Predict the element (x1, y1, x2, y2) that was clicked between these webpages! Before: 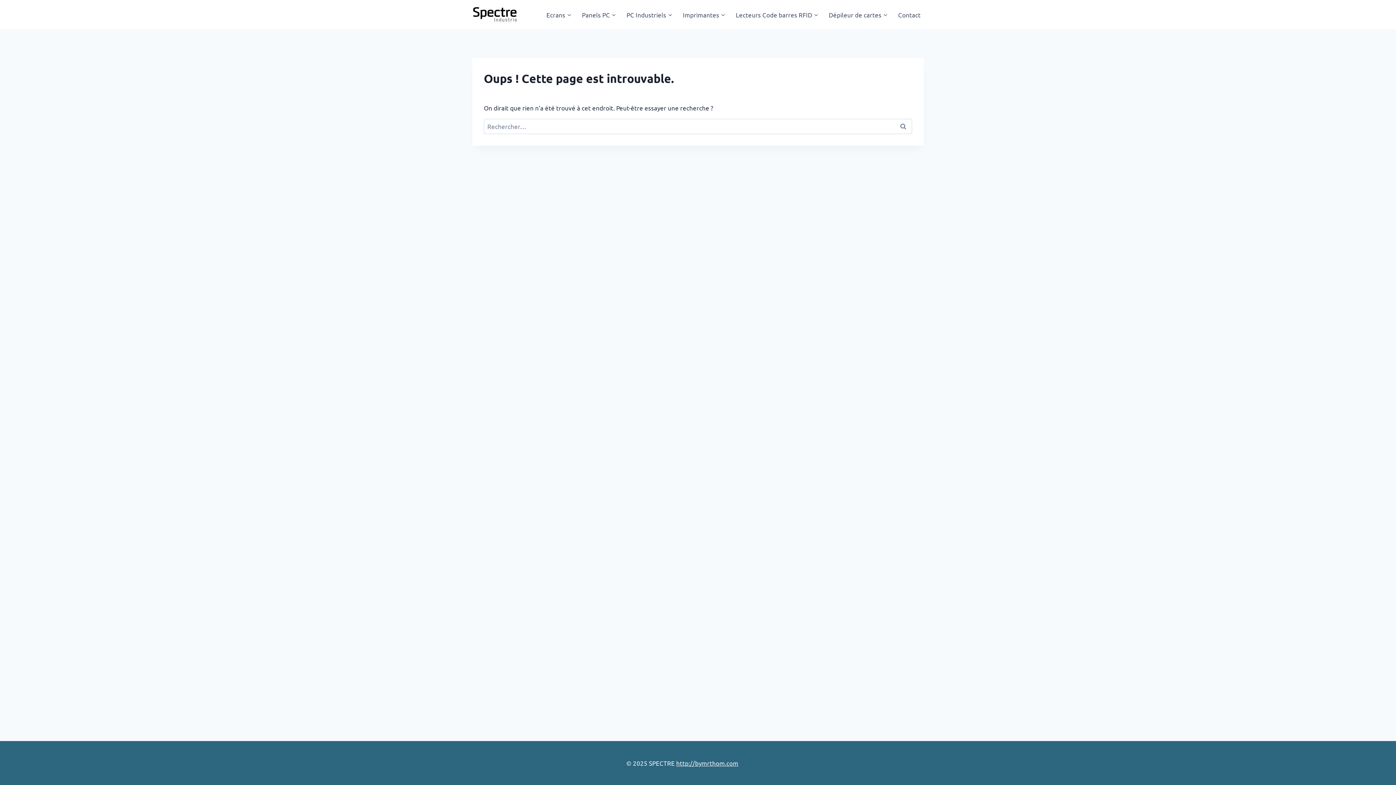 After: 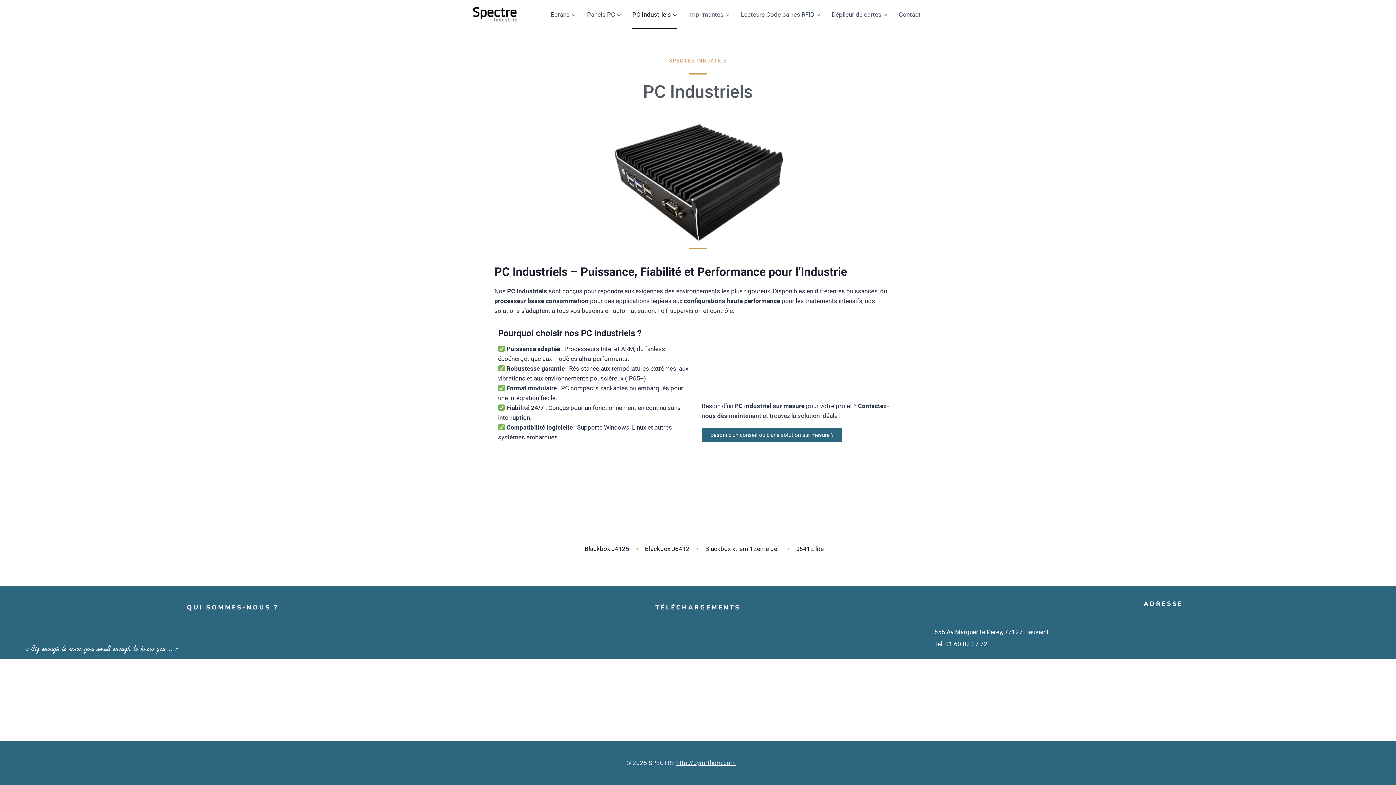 Action: label: PC Industriels bbox: (623, 0, 675, 29)